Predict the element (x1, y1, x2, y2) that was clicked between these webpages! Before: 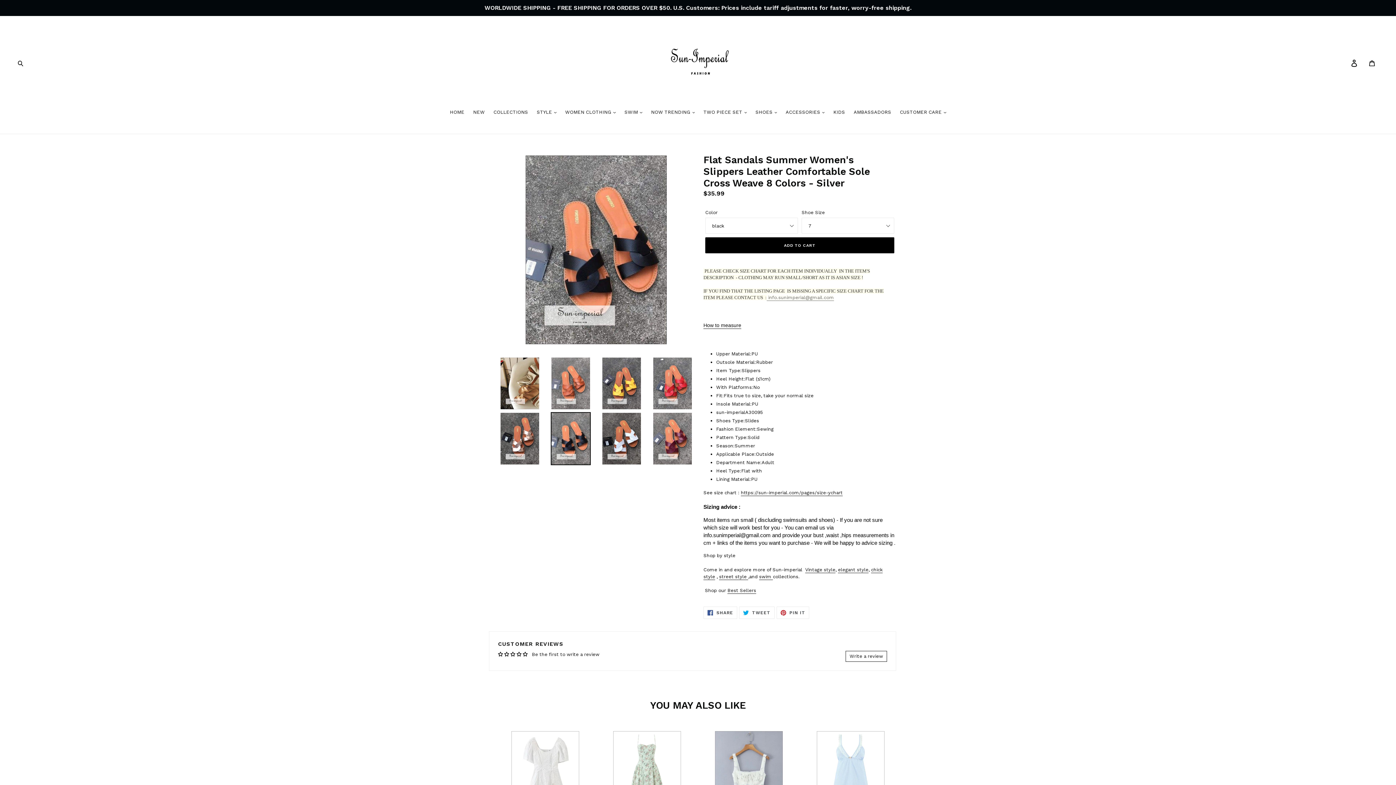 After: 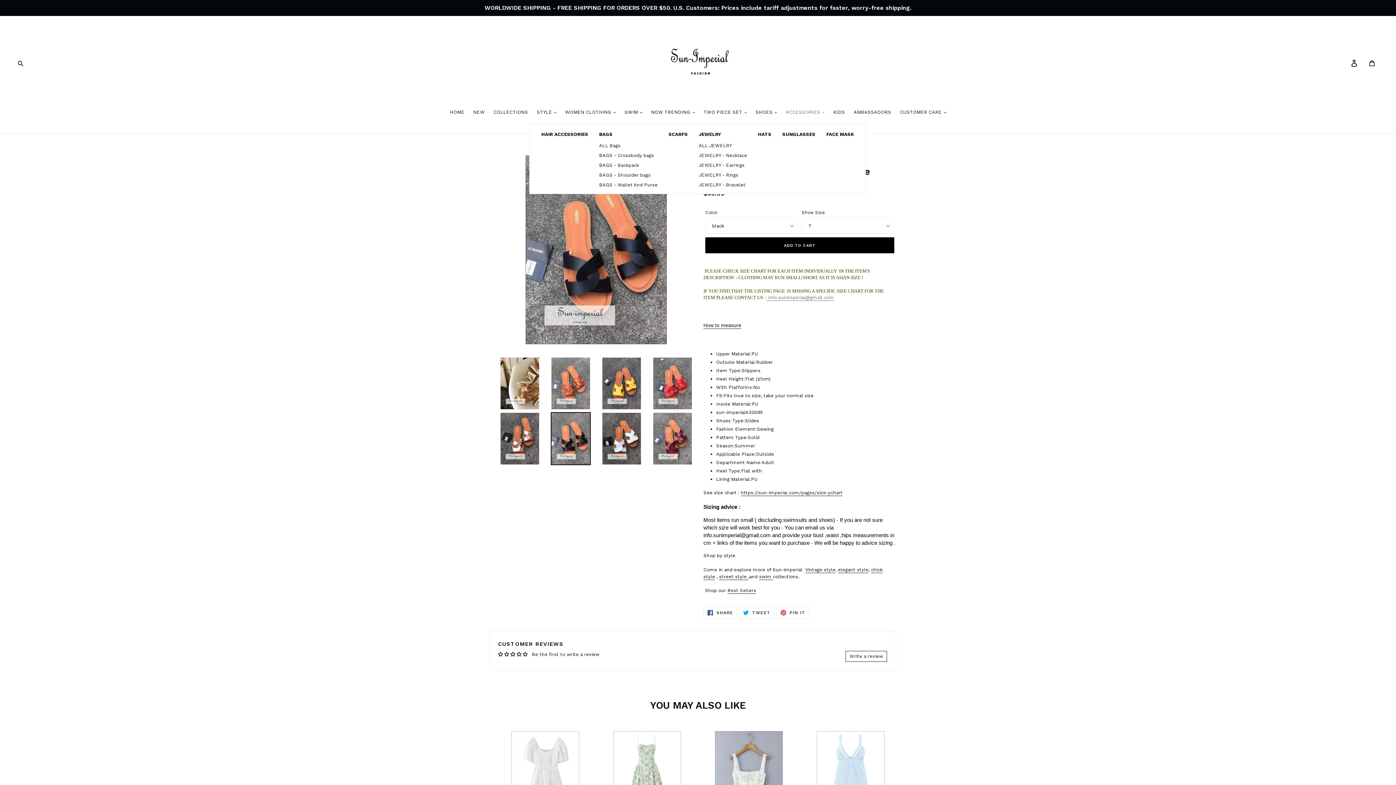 Action: bbox: (782, 108, 828, 116) label: ACCESSORIES 